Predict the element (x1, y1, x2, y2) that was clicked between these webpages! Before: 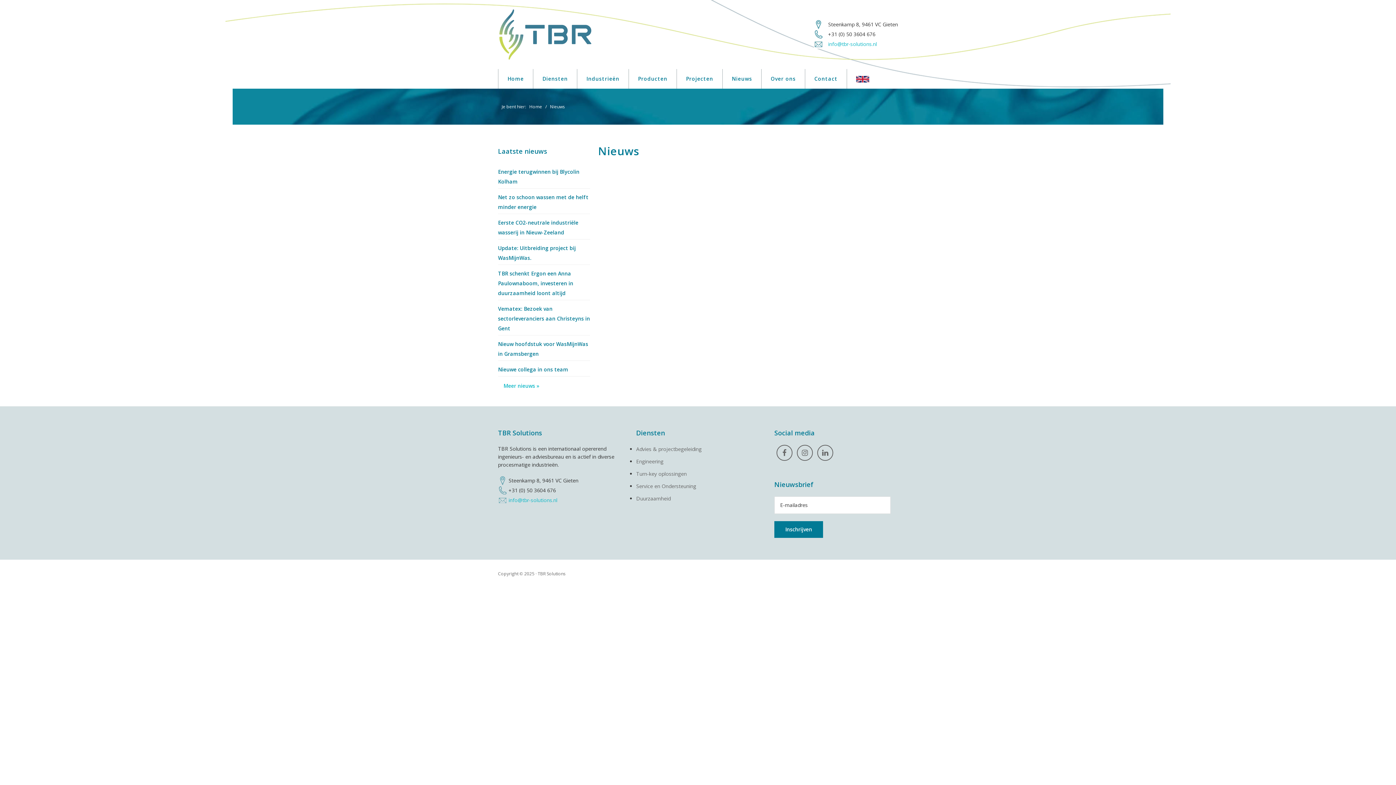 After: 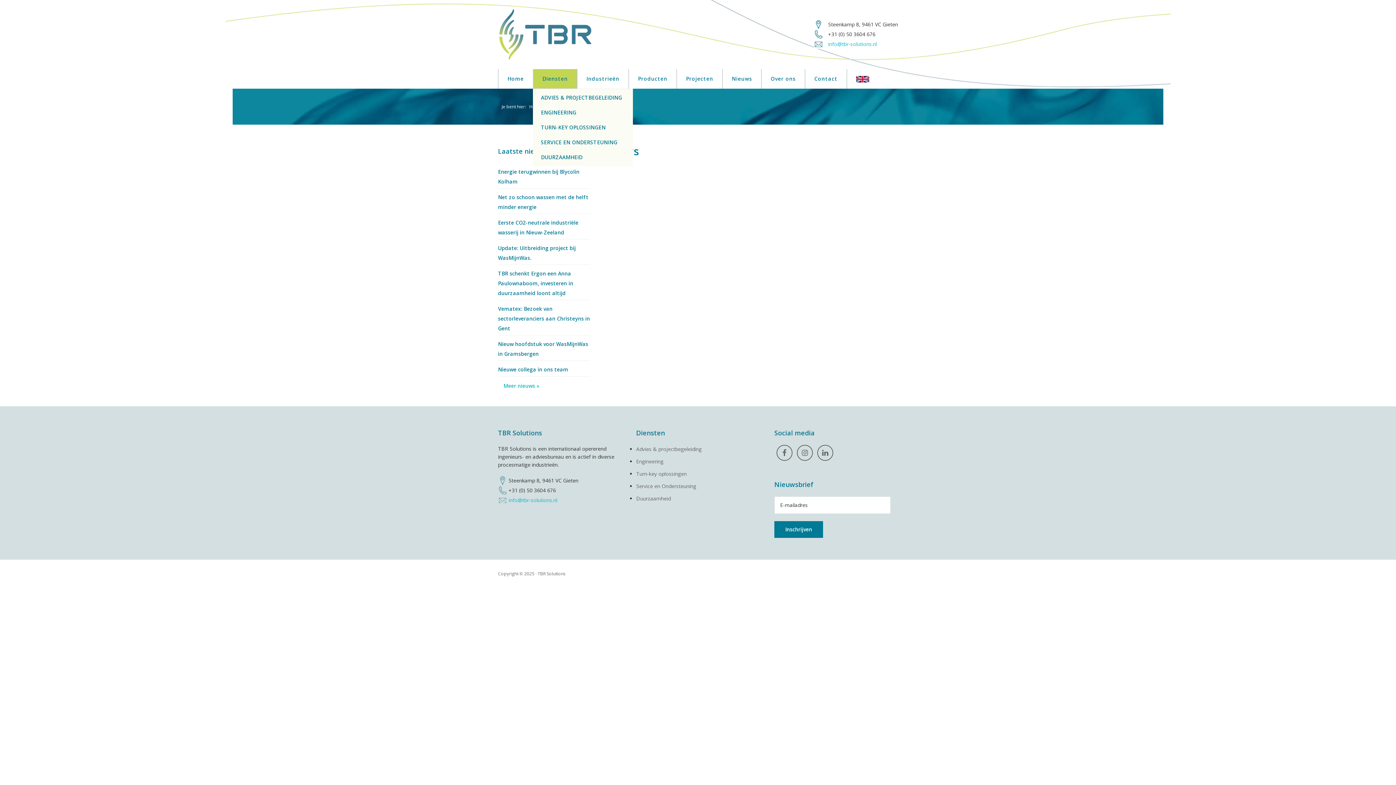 Action: bbox: (533, 69, 577, 88) label: Diensten